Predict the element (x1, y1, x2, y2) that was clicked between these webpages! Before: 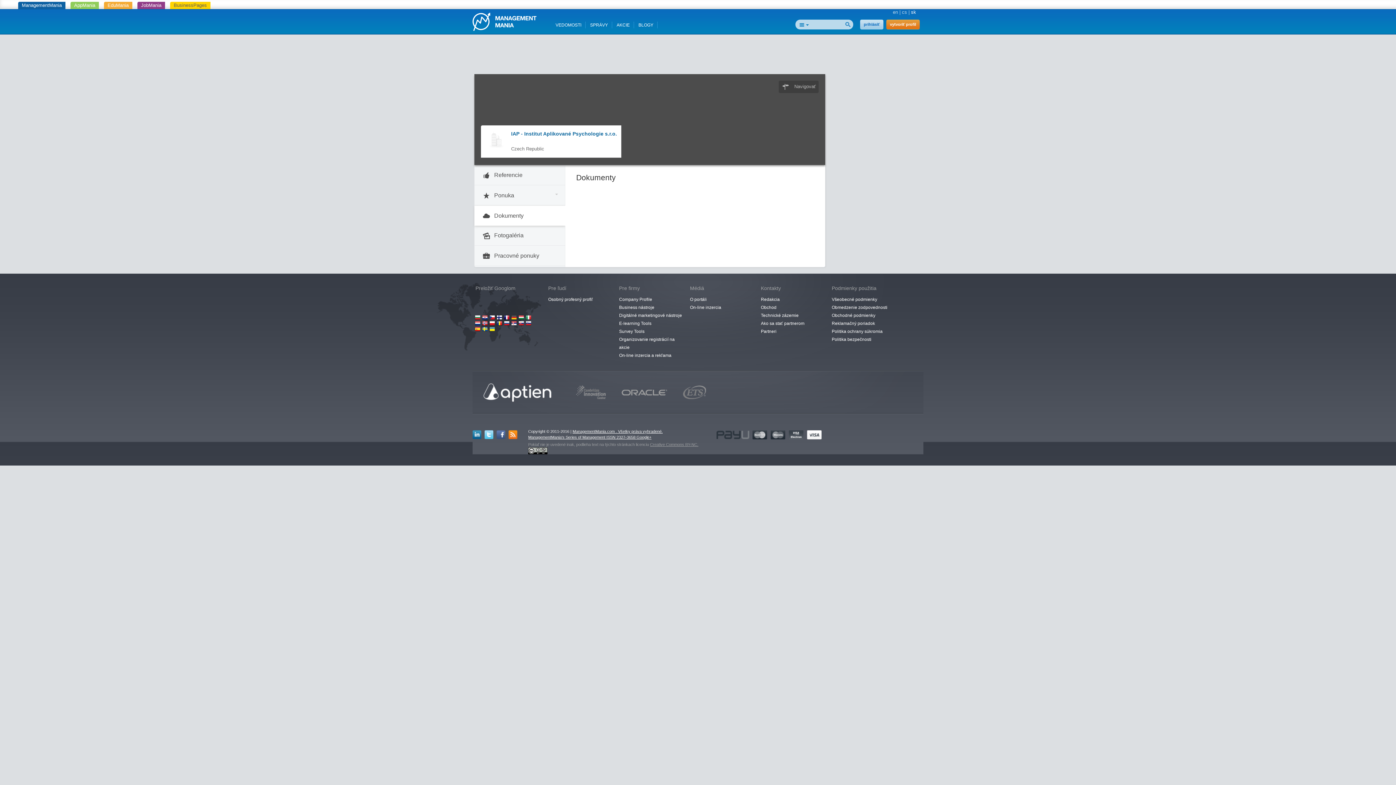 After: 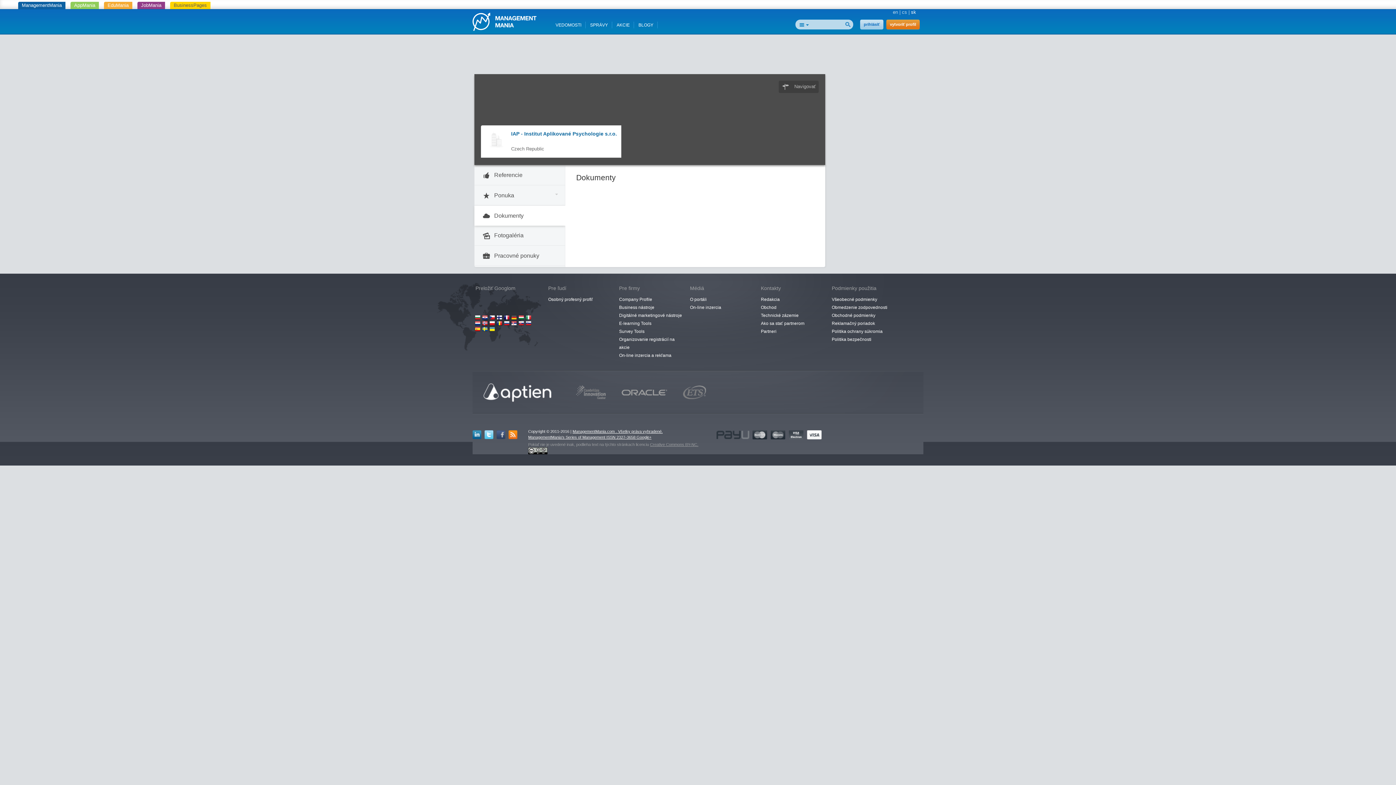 Action: bbox: (496, 430, 505, 439)